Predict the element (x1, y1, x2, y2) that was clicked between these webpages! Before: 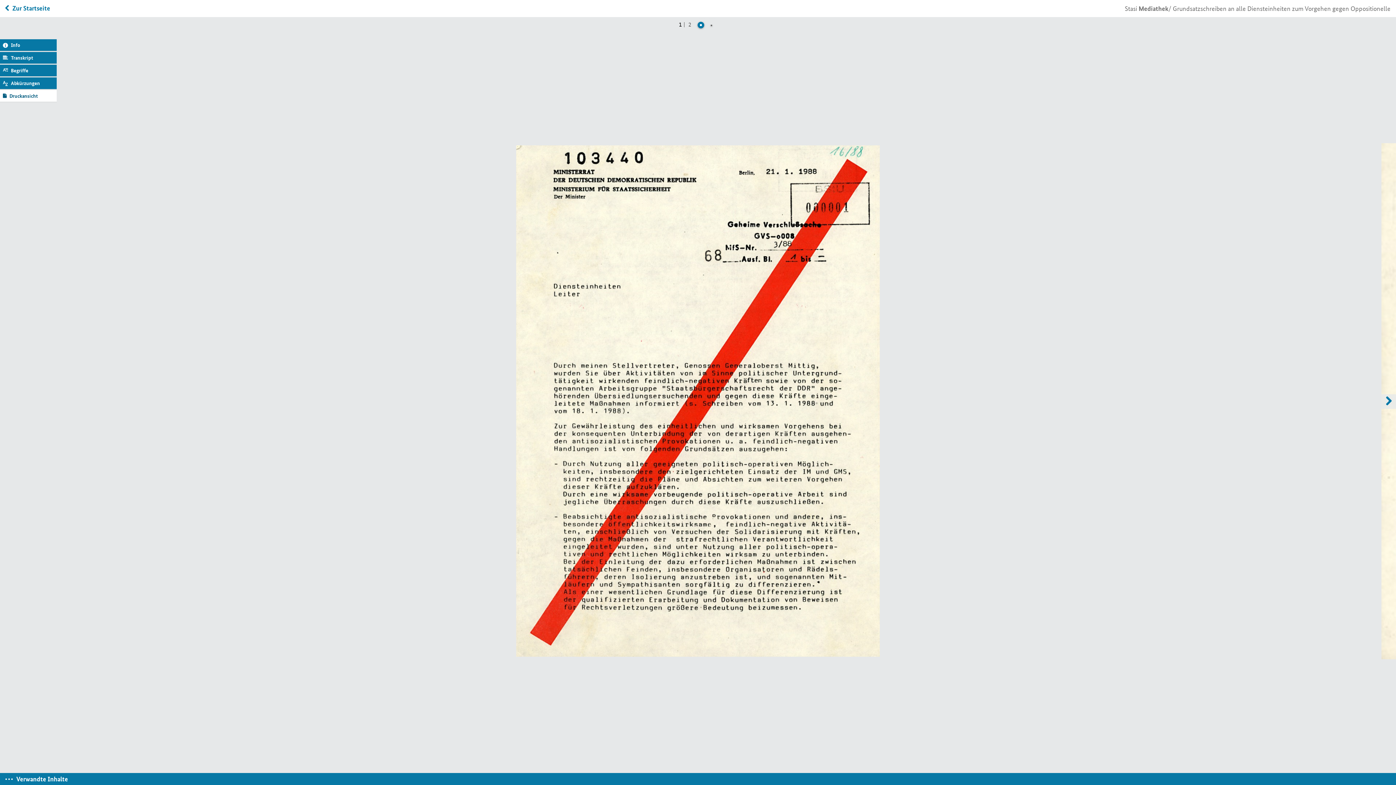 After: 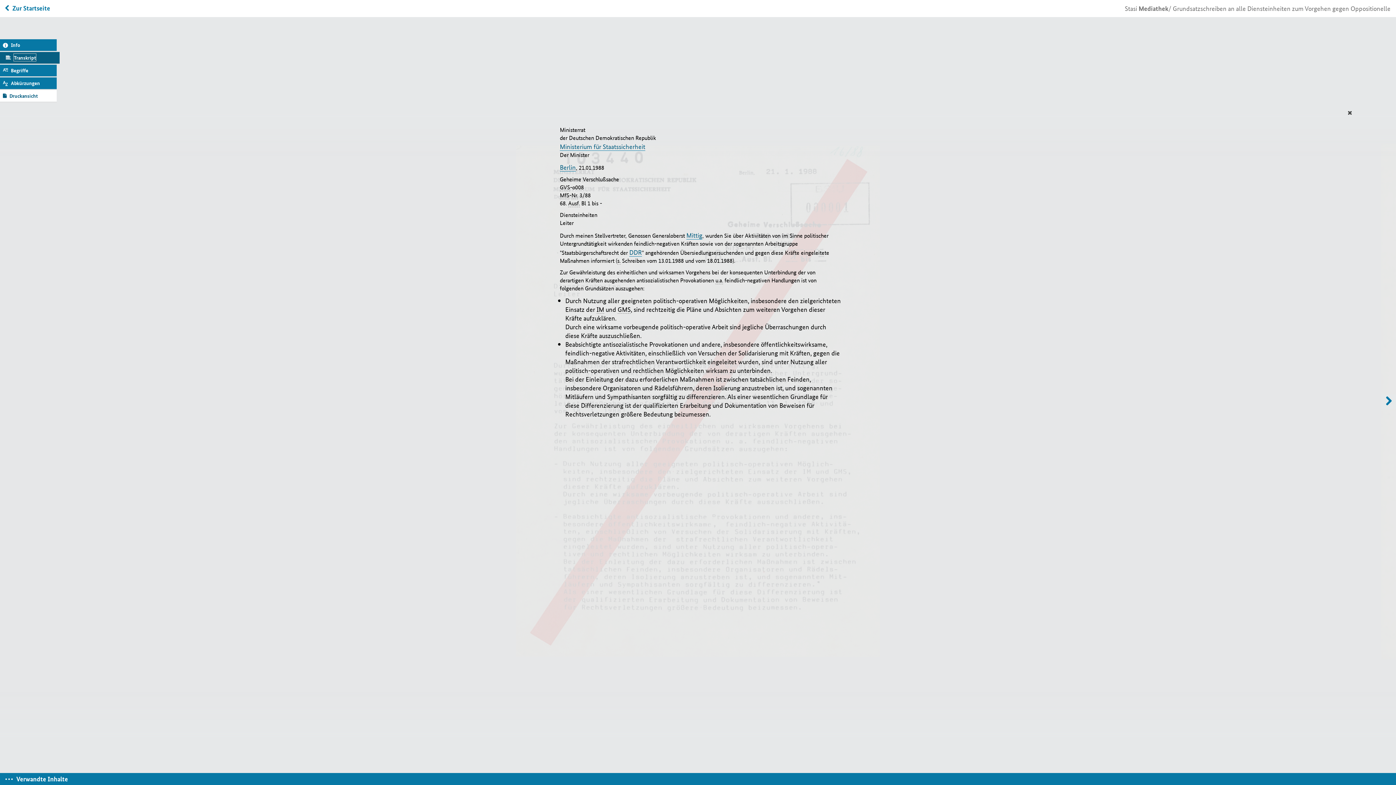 Action: label: Transkript bbox: (10, 53, 33, 61)